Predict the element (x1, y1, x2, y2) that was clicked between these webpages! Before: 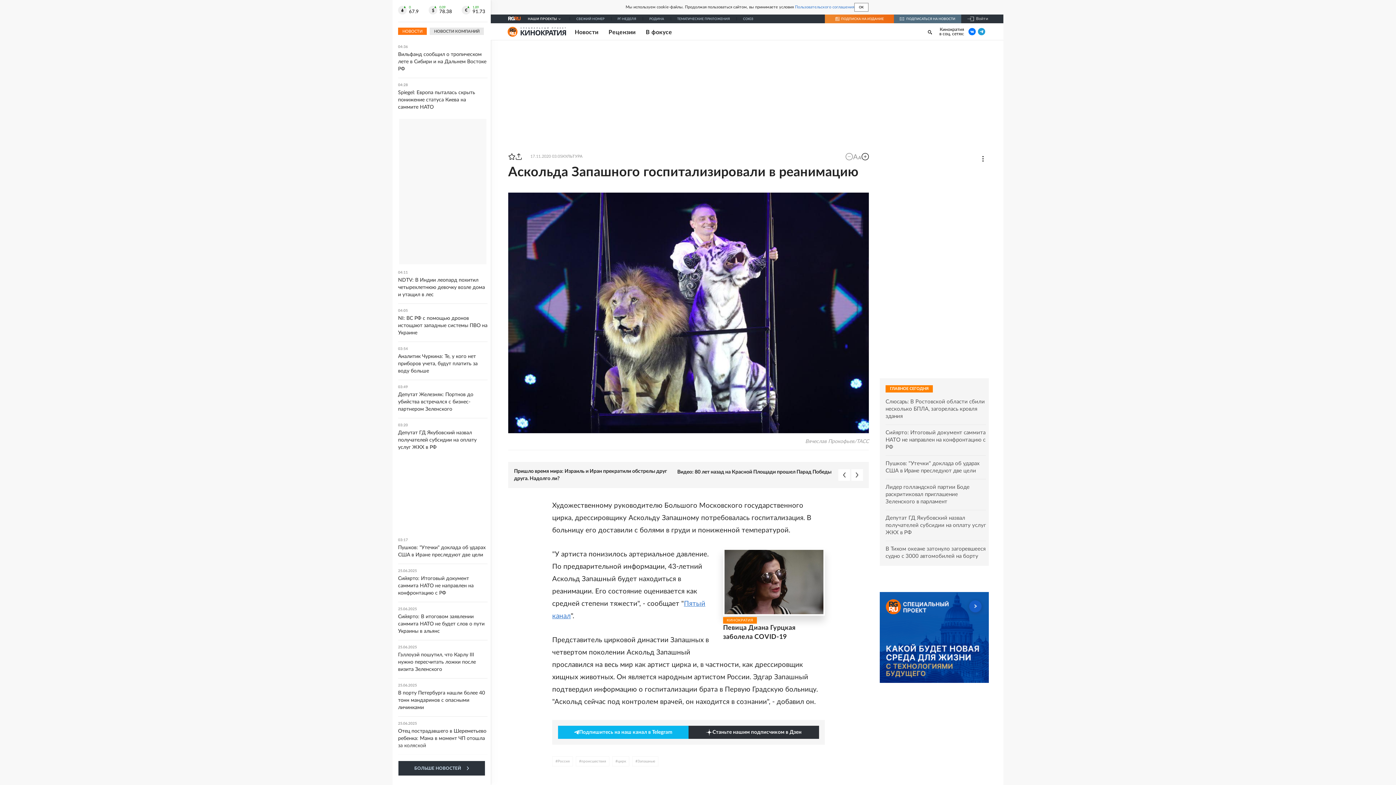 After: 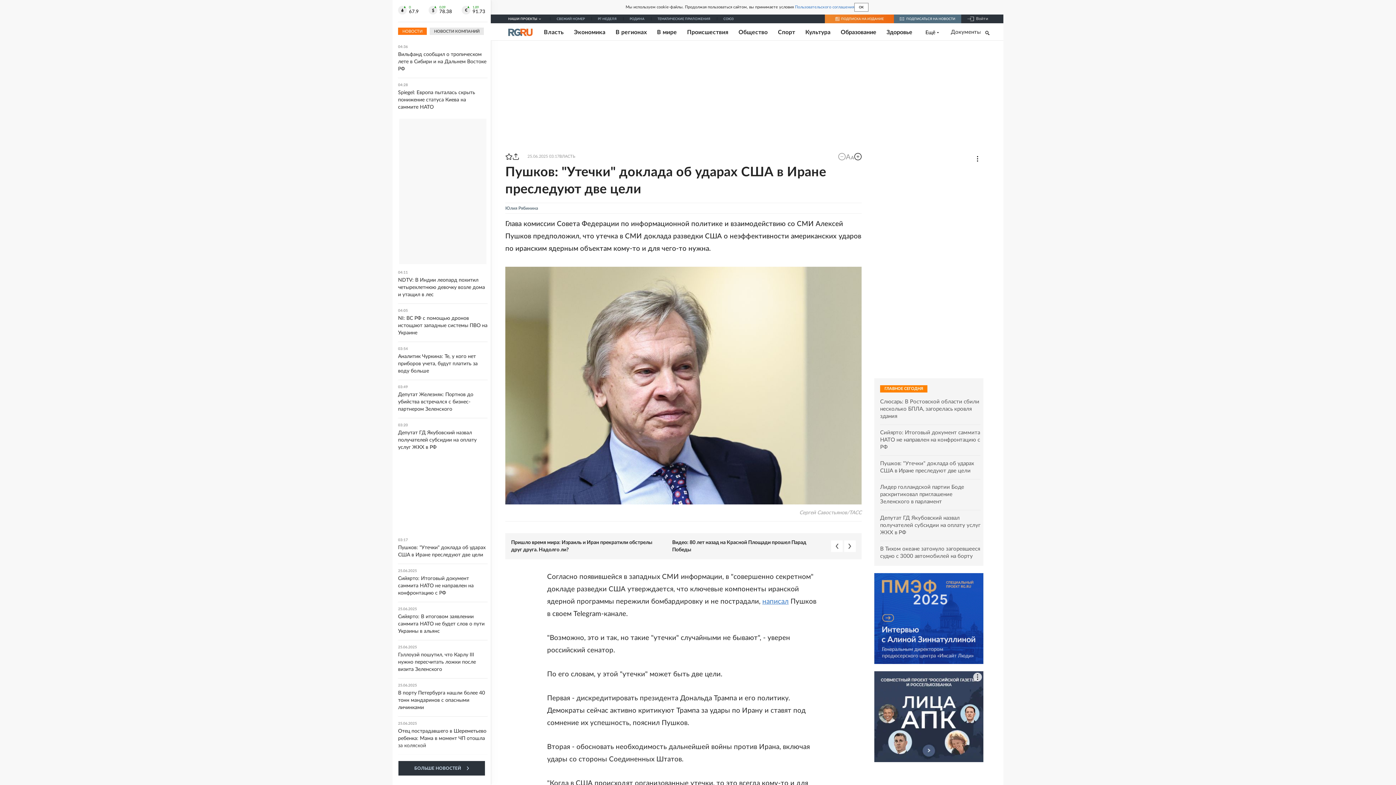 Action: bbox: (885, 460, 986, 474) label: Пушков: "Утечки" доклада об ударах США в Иране преследуют две цели